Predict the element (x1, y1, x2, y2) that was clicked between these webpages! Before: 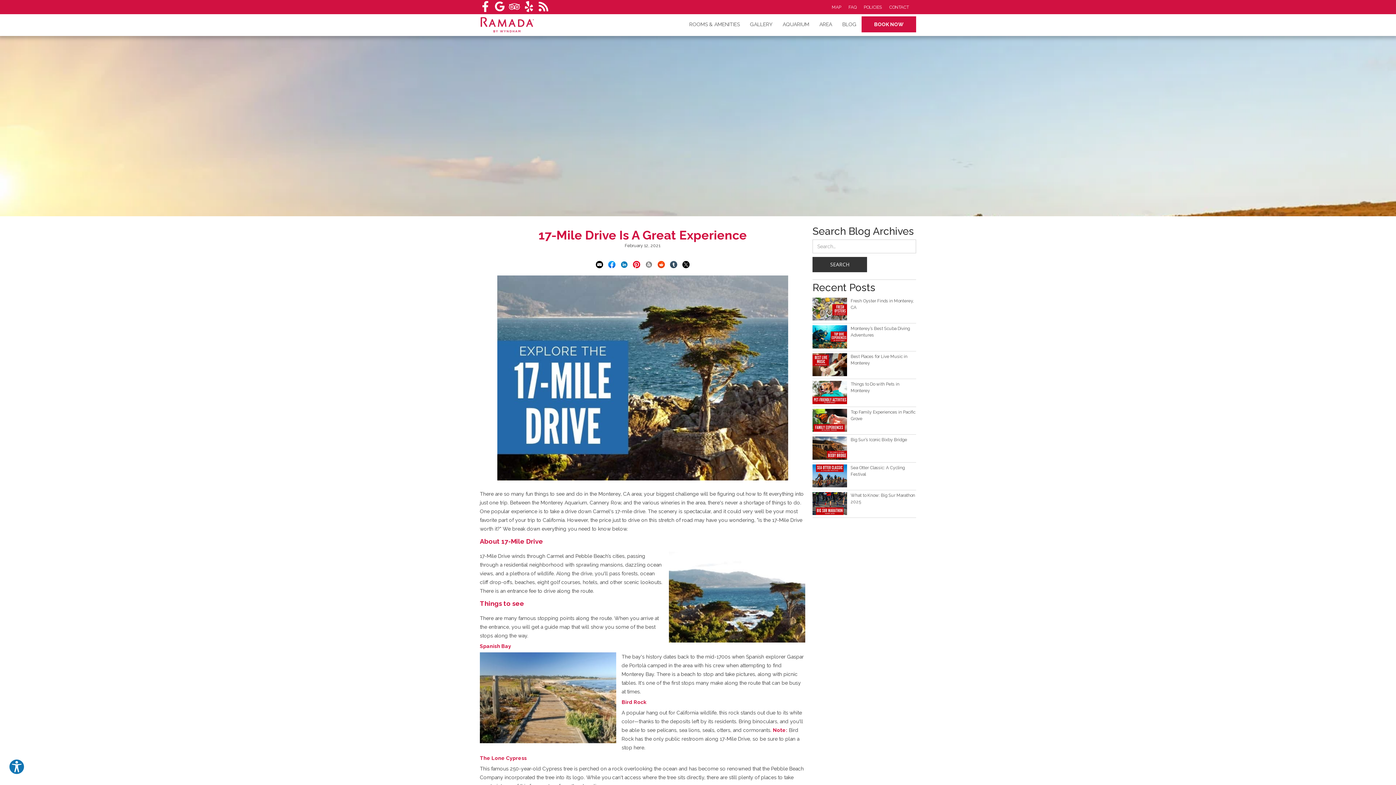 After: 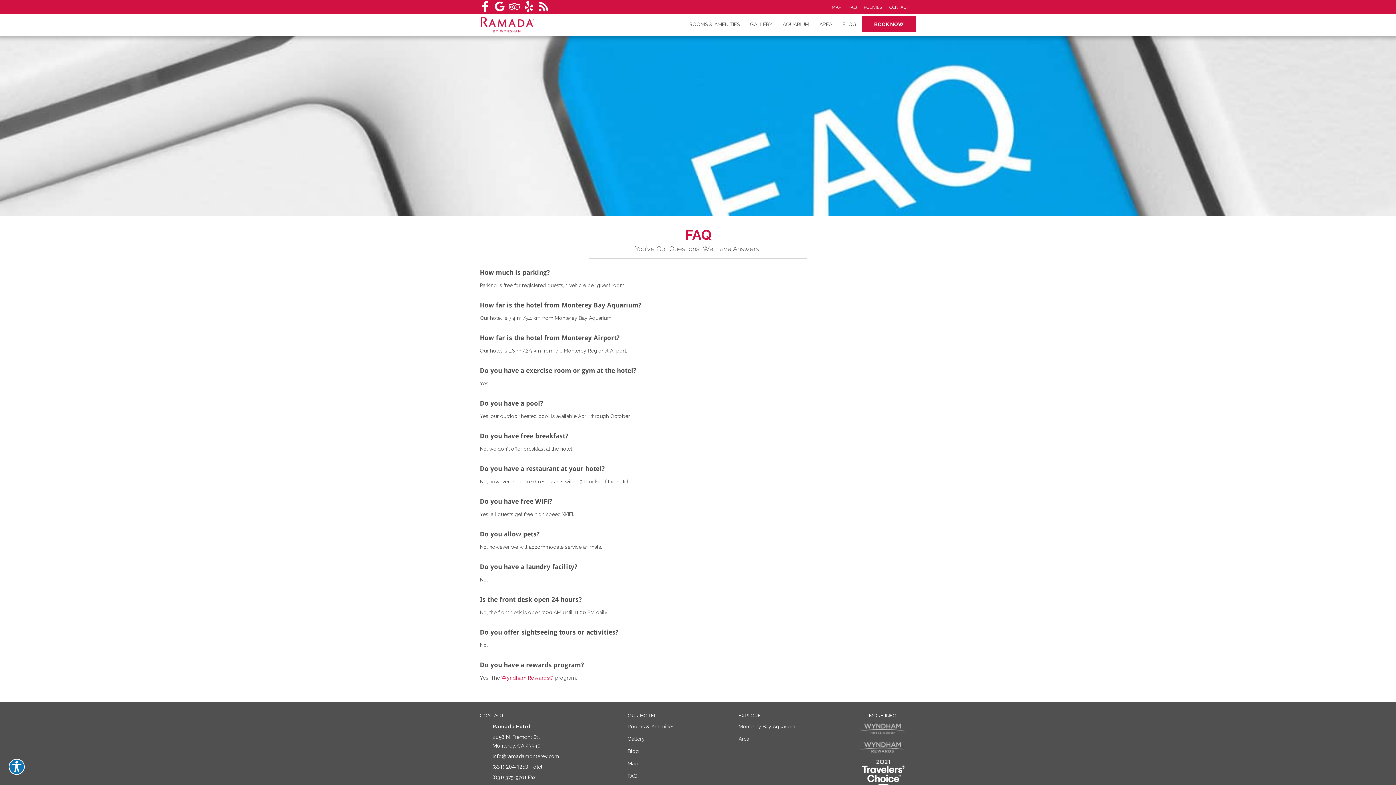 Action: label: FAQ bbox: (848, 4, 860, 9)